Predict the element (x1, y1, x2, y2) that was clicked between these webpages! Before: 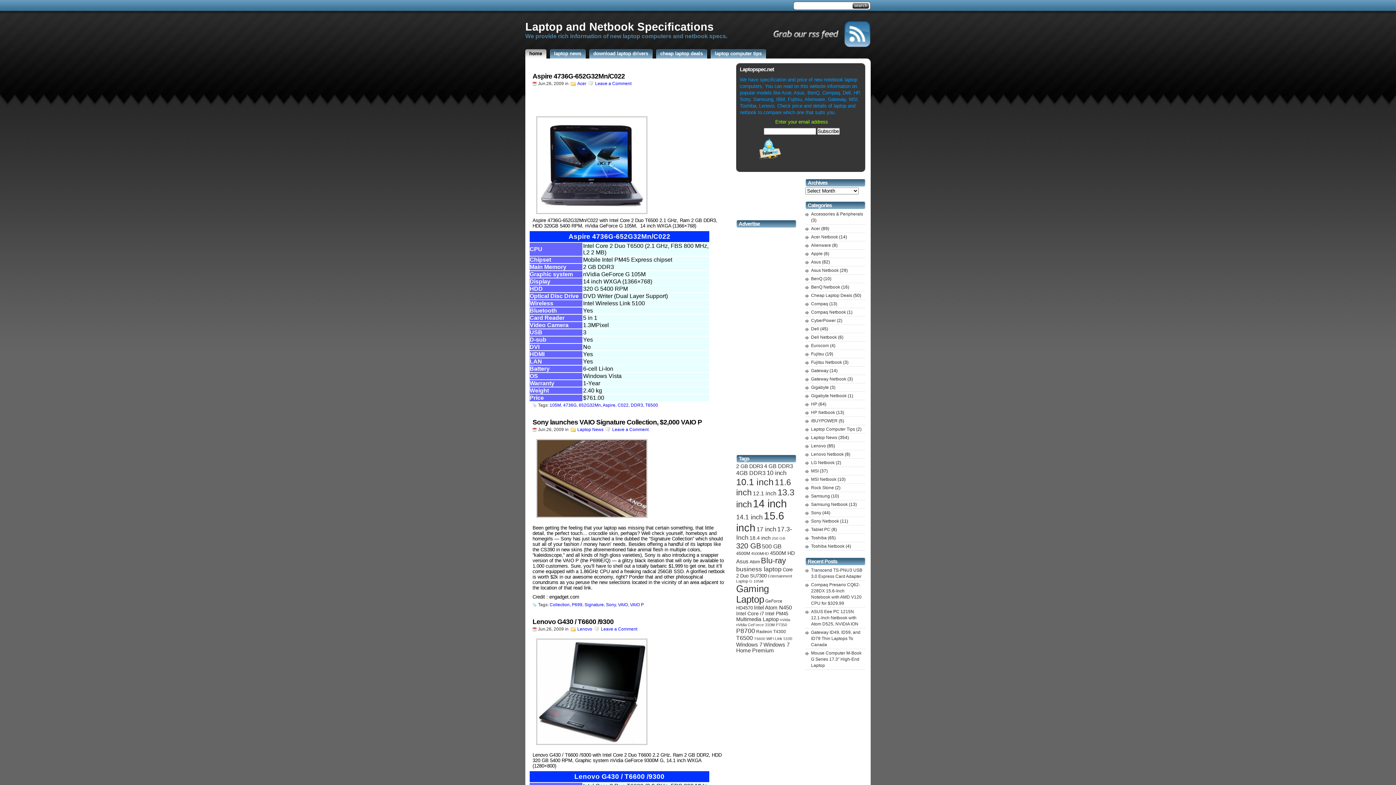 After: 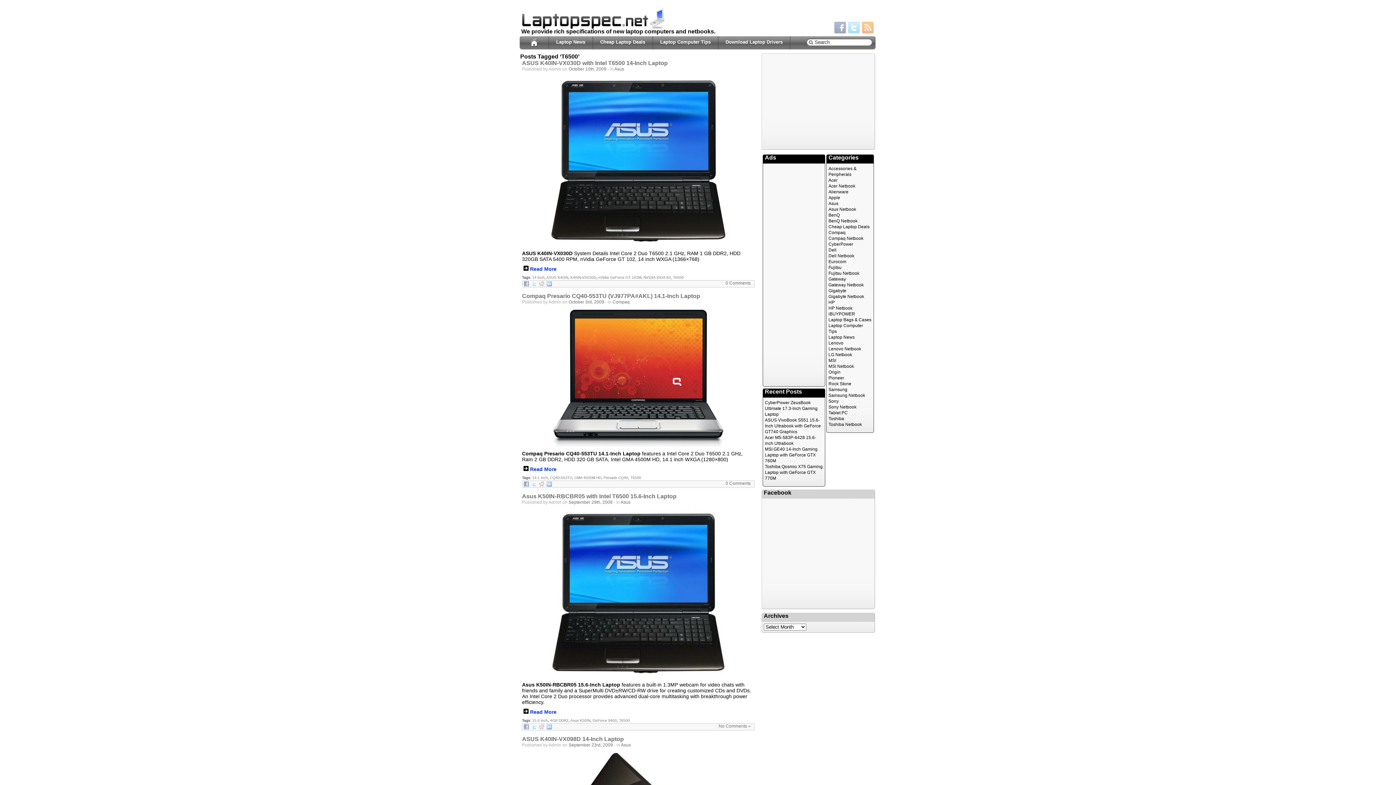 Action: label: T6500 bbox: (645, 402, 658, 408)